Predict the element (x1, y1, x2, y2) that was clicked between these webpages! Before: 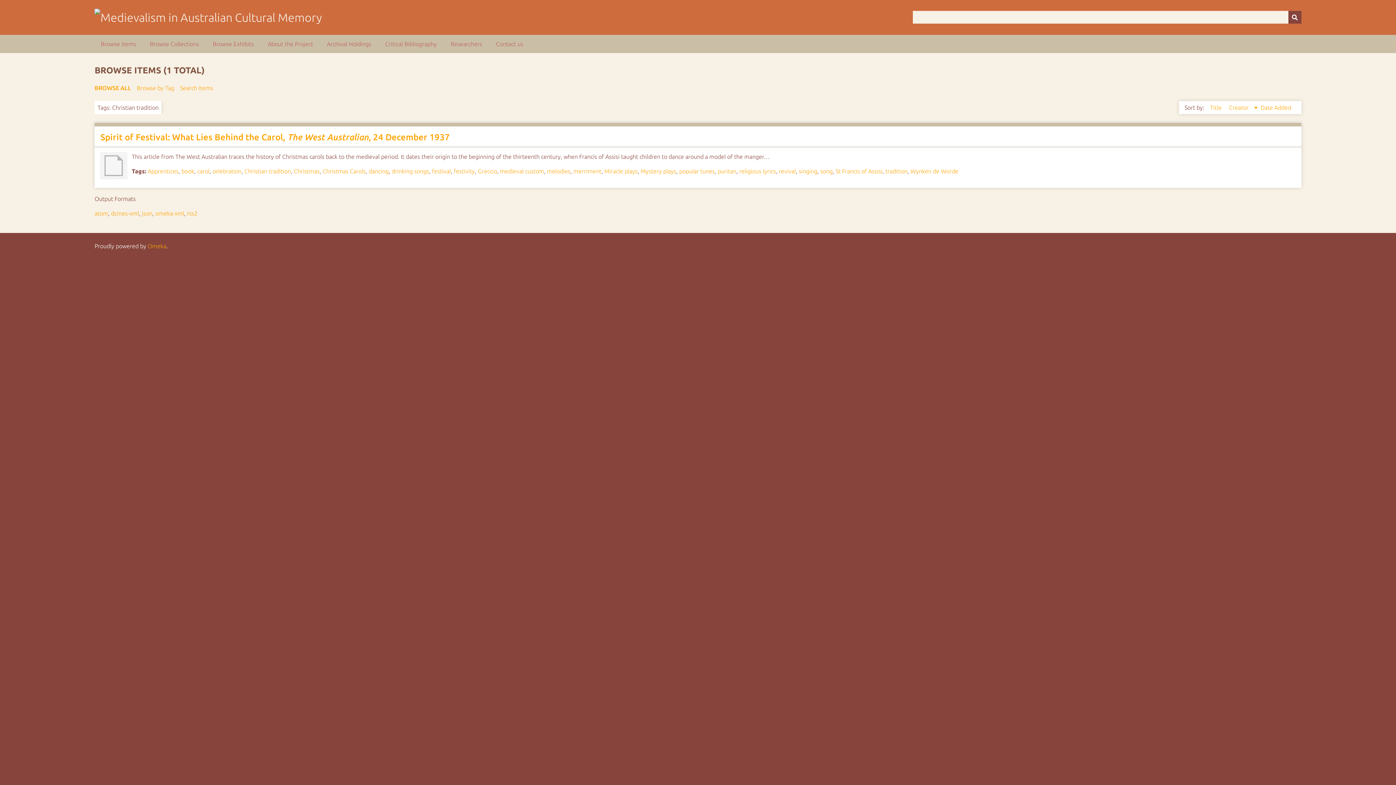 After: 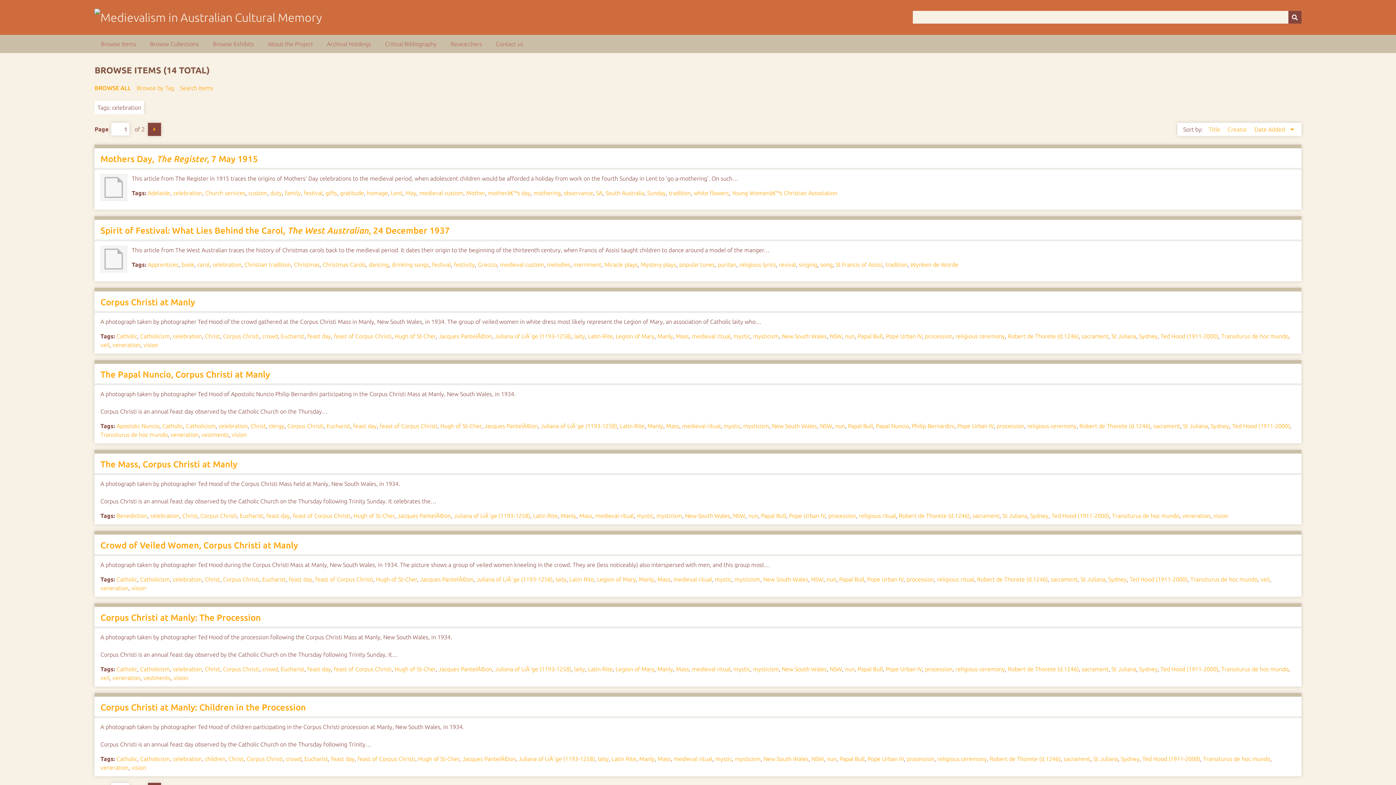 Action: label: celebration bbox: (212, 168, 241, 174)